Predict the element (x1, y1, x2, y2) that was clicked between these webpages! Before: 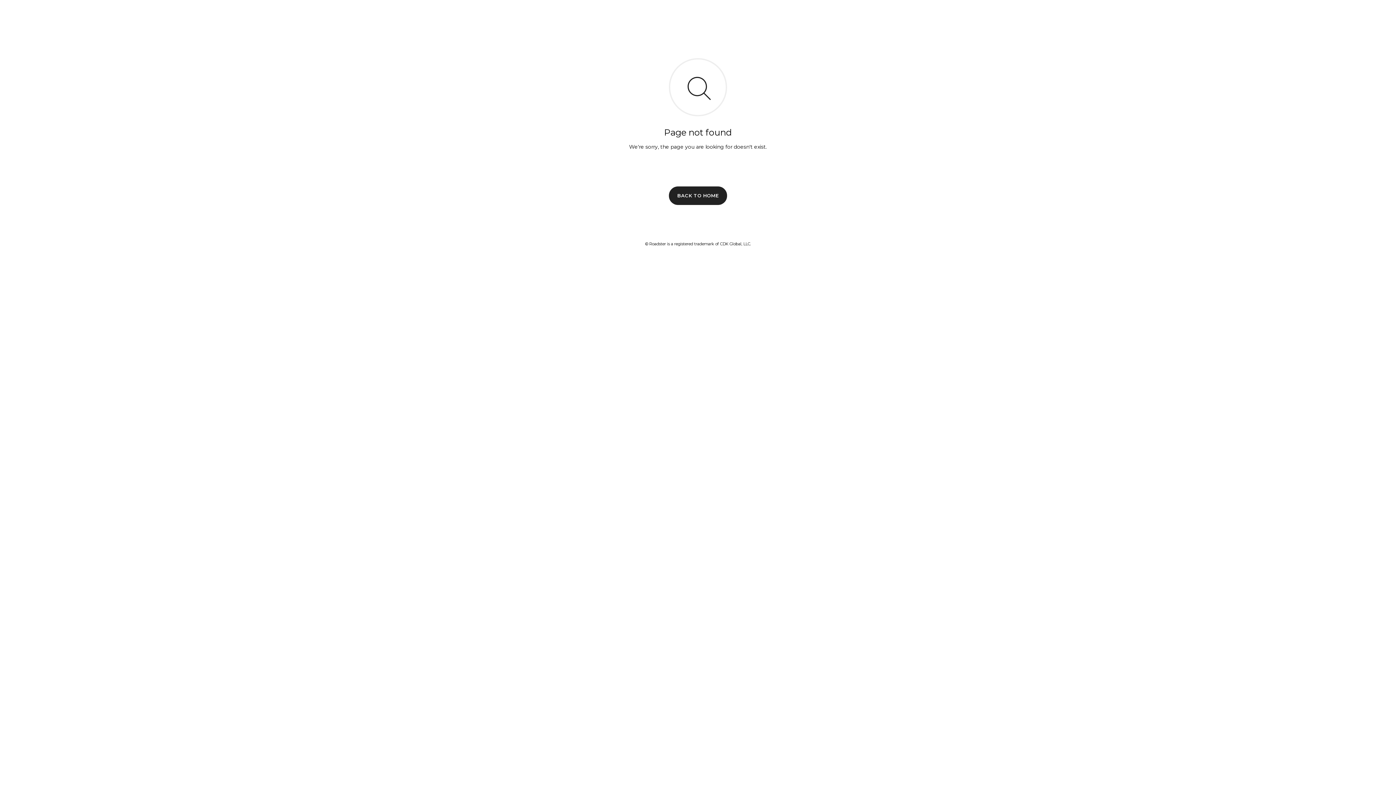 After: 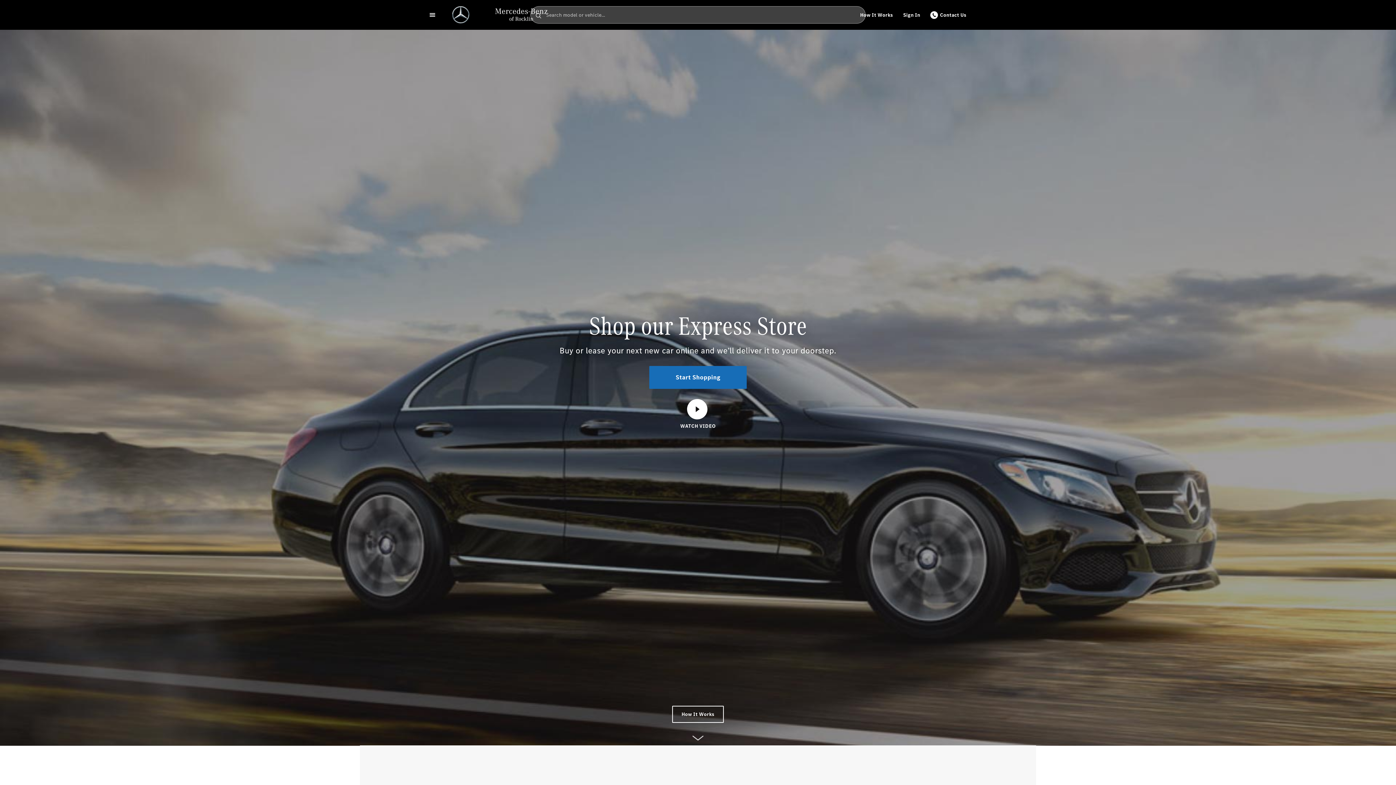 Action: bbox: (669, 186, 727, 204) label: BACK TO HOME